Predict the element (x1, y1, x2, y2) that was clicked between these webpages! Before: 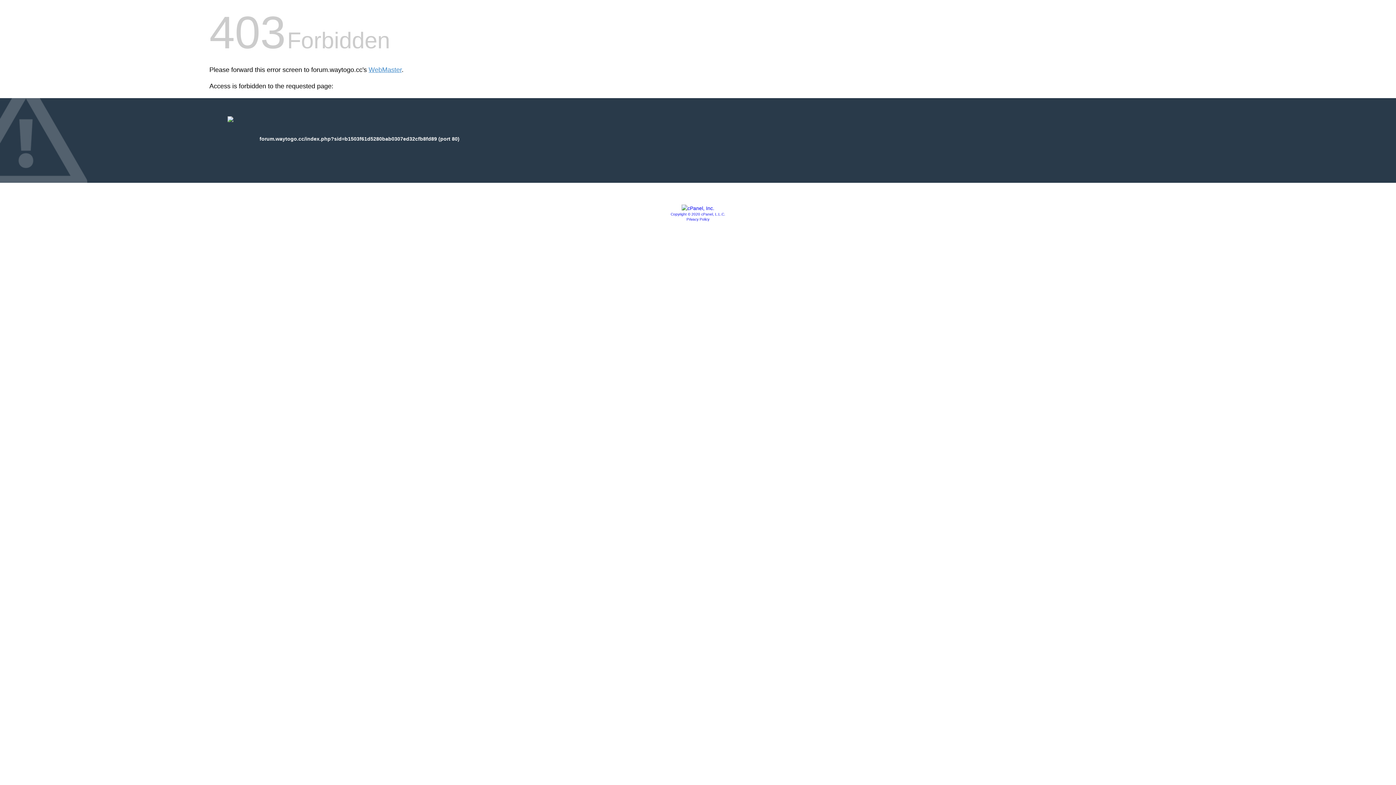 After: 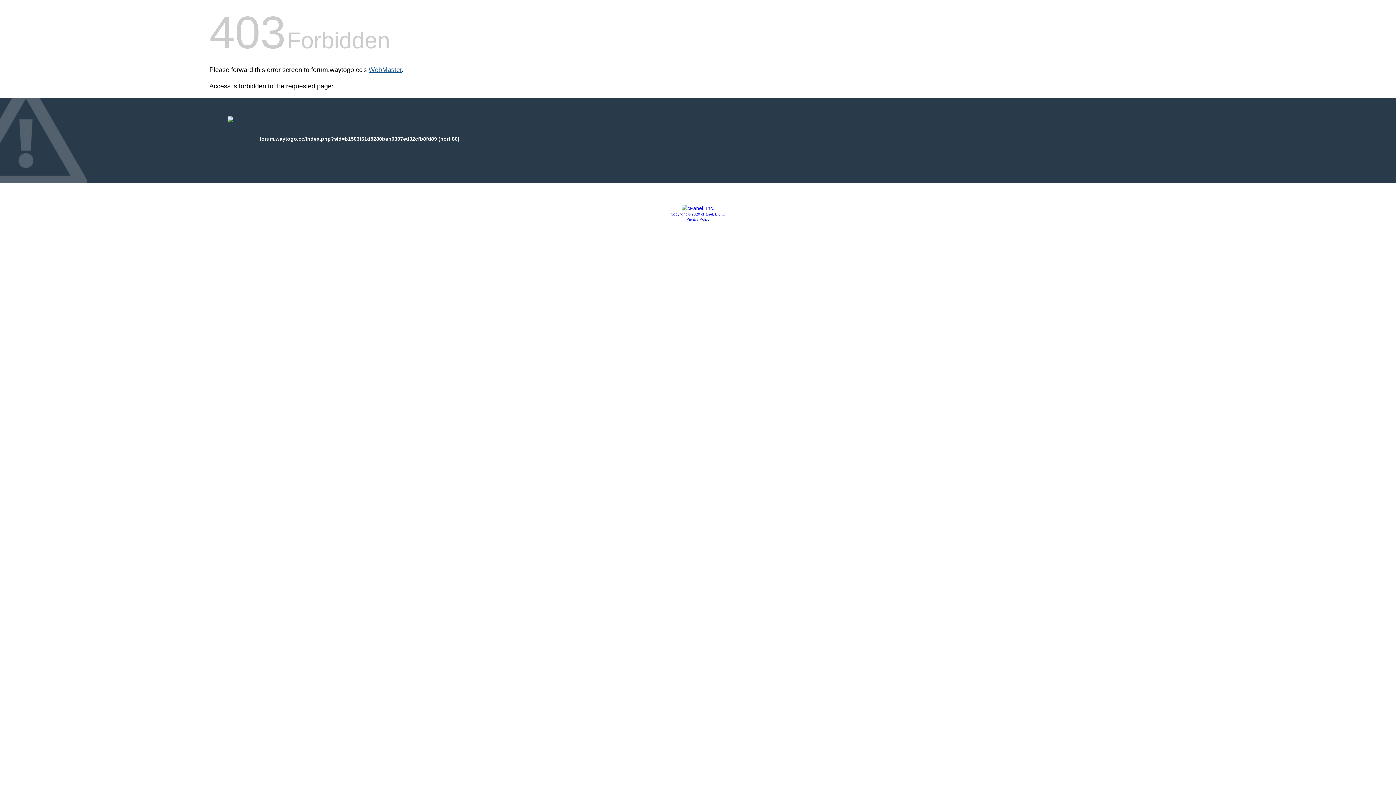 Action: bbox: (368, 66, 401, 73) label: WebMaster